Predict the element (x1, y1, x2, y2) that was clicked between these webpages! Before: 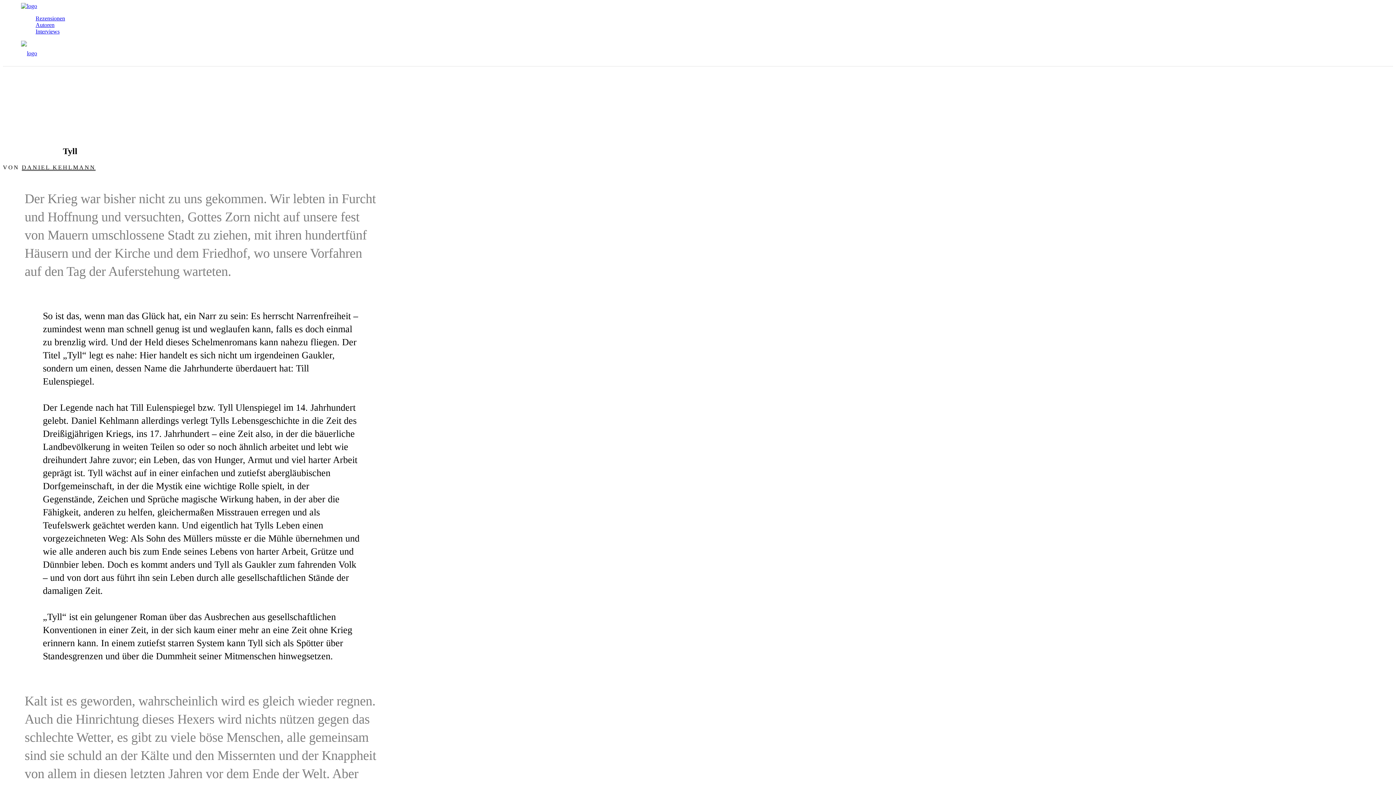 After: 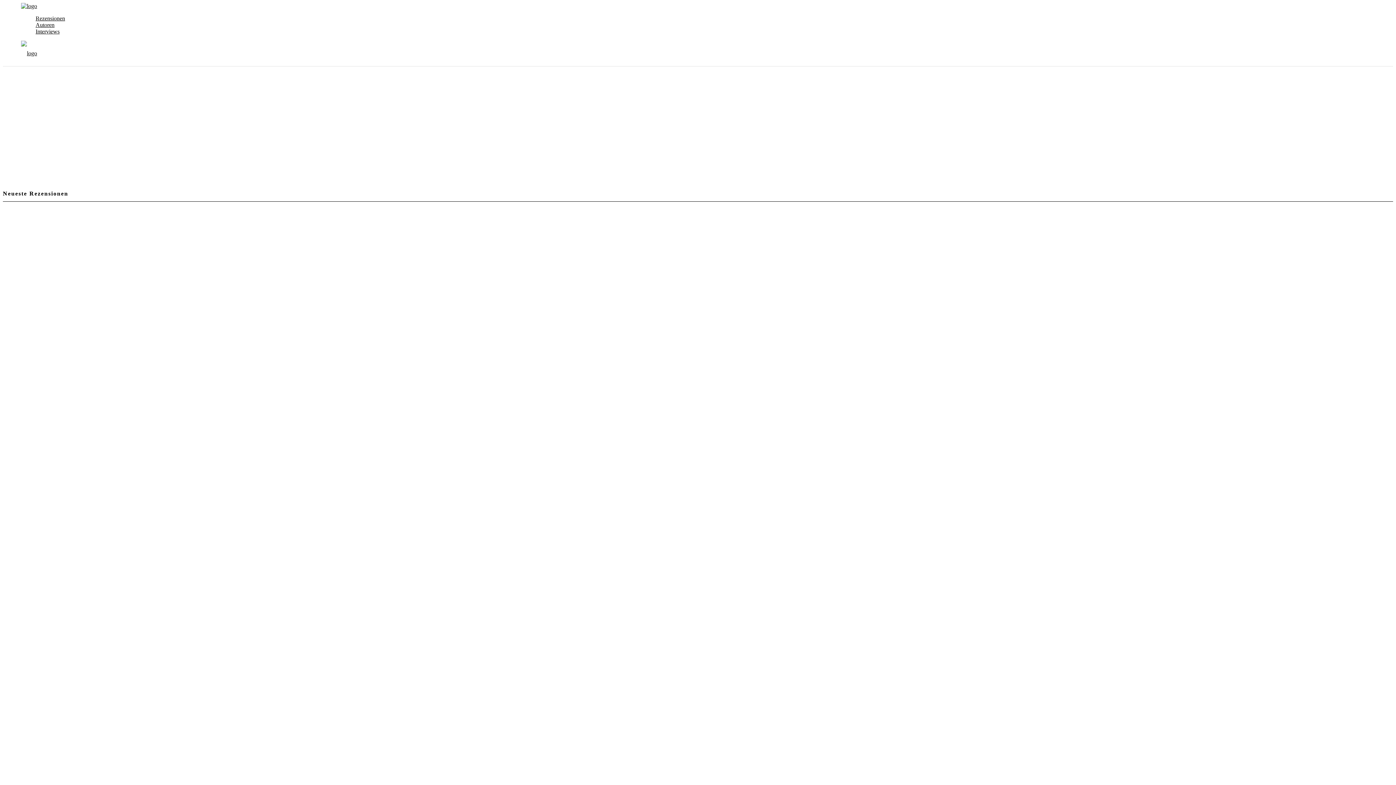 Action: bbox: (21, 50, 37, 56)